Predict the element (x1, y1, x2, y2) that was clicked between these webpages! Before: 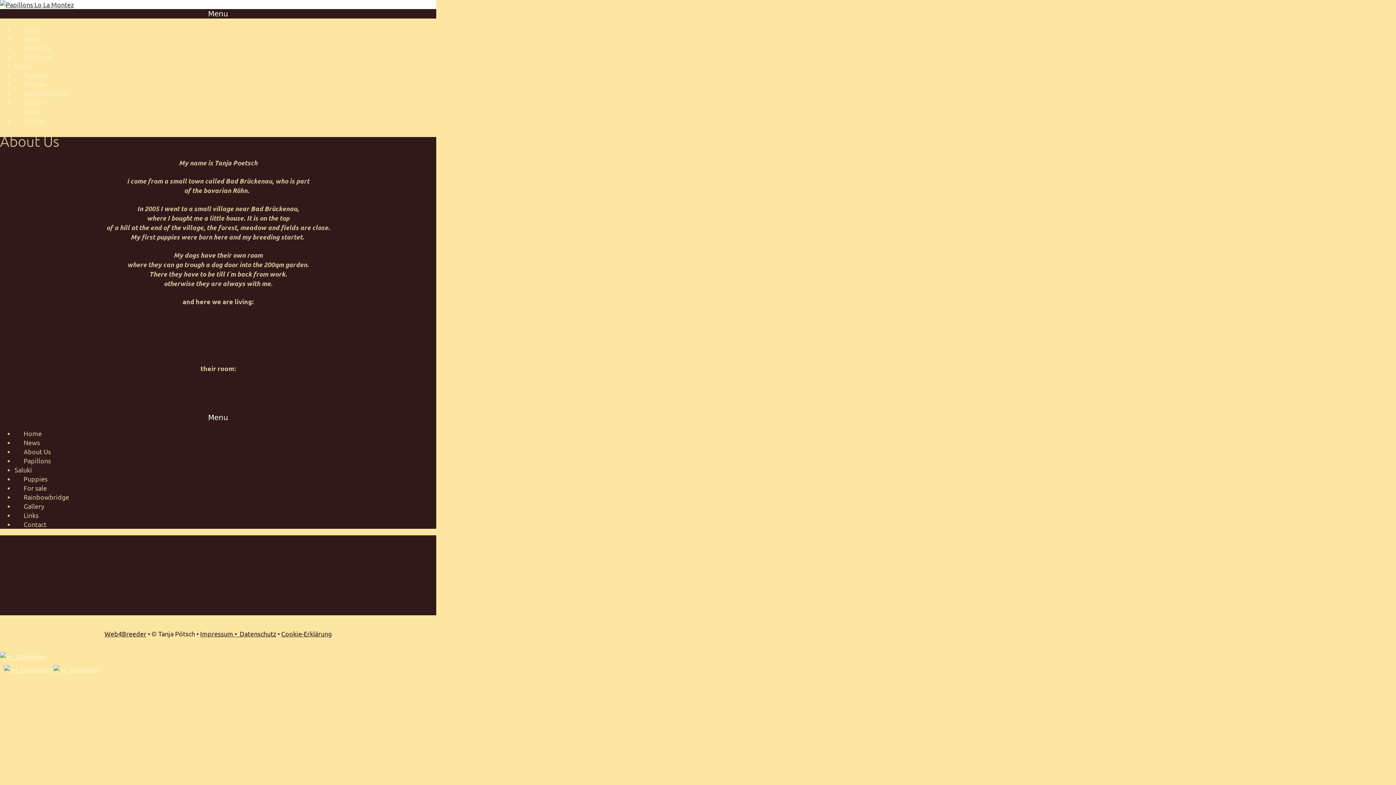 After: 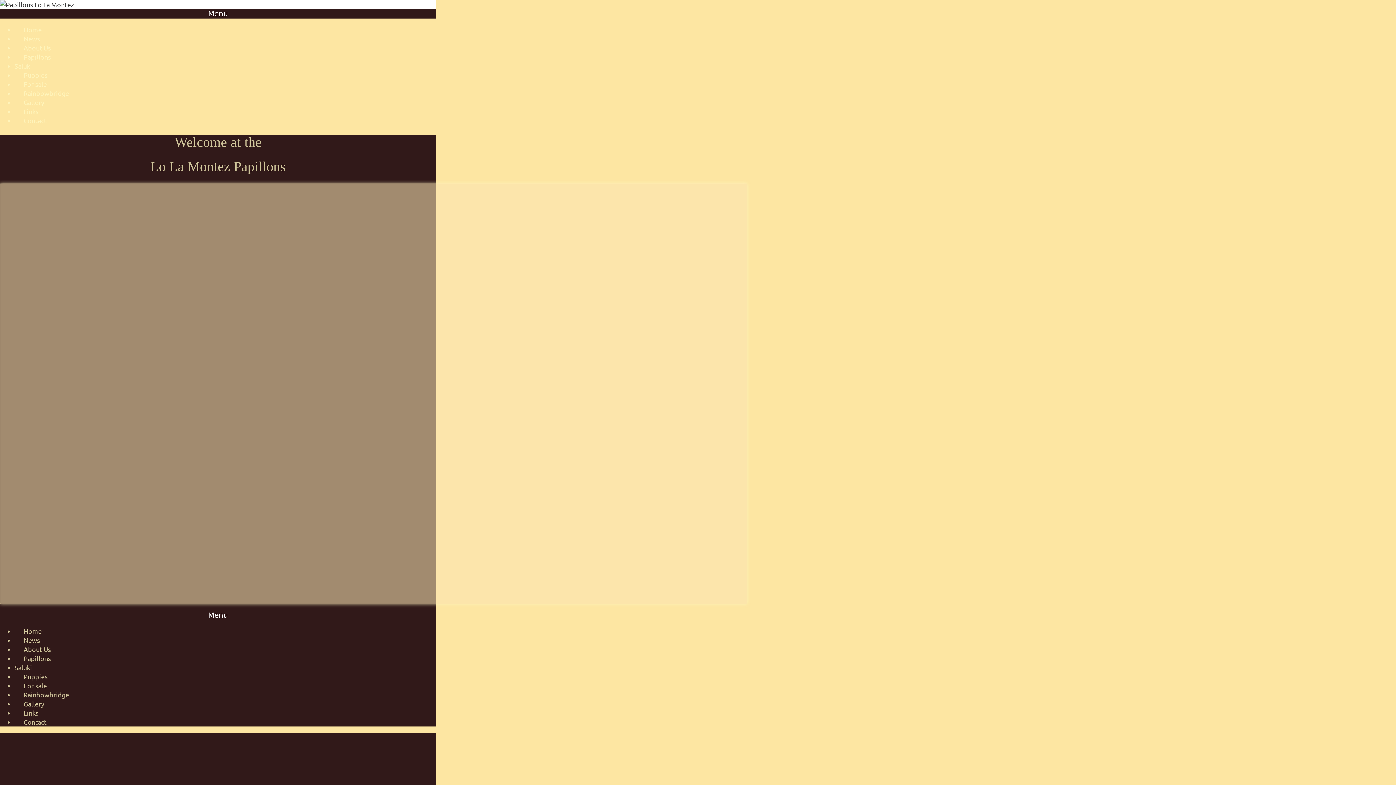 Action: bbox: (14, 429, 436, 438) label: Home